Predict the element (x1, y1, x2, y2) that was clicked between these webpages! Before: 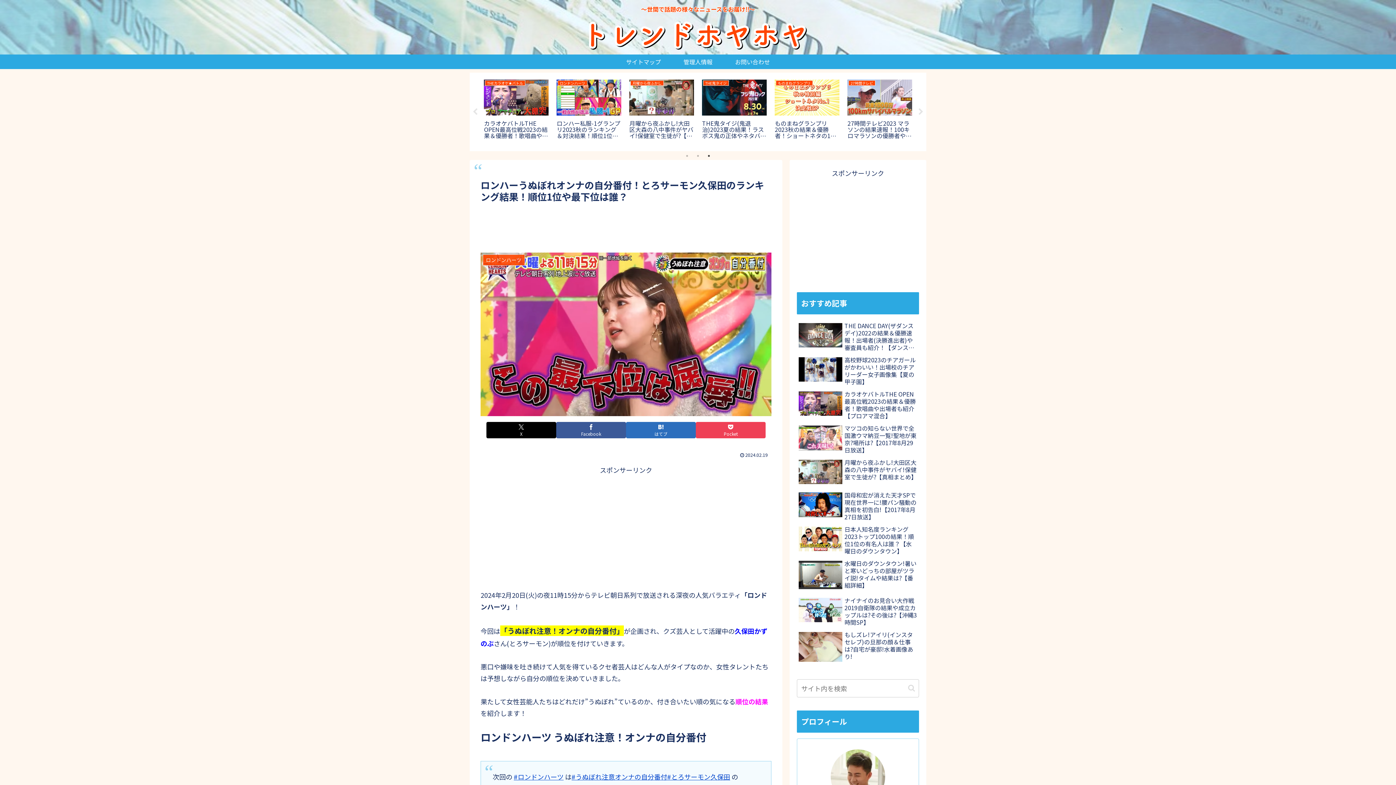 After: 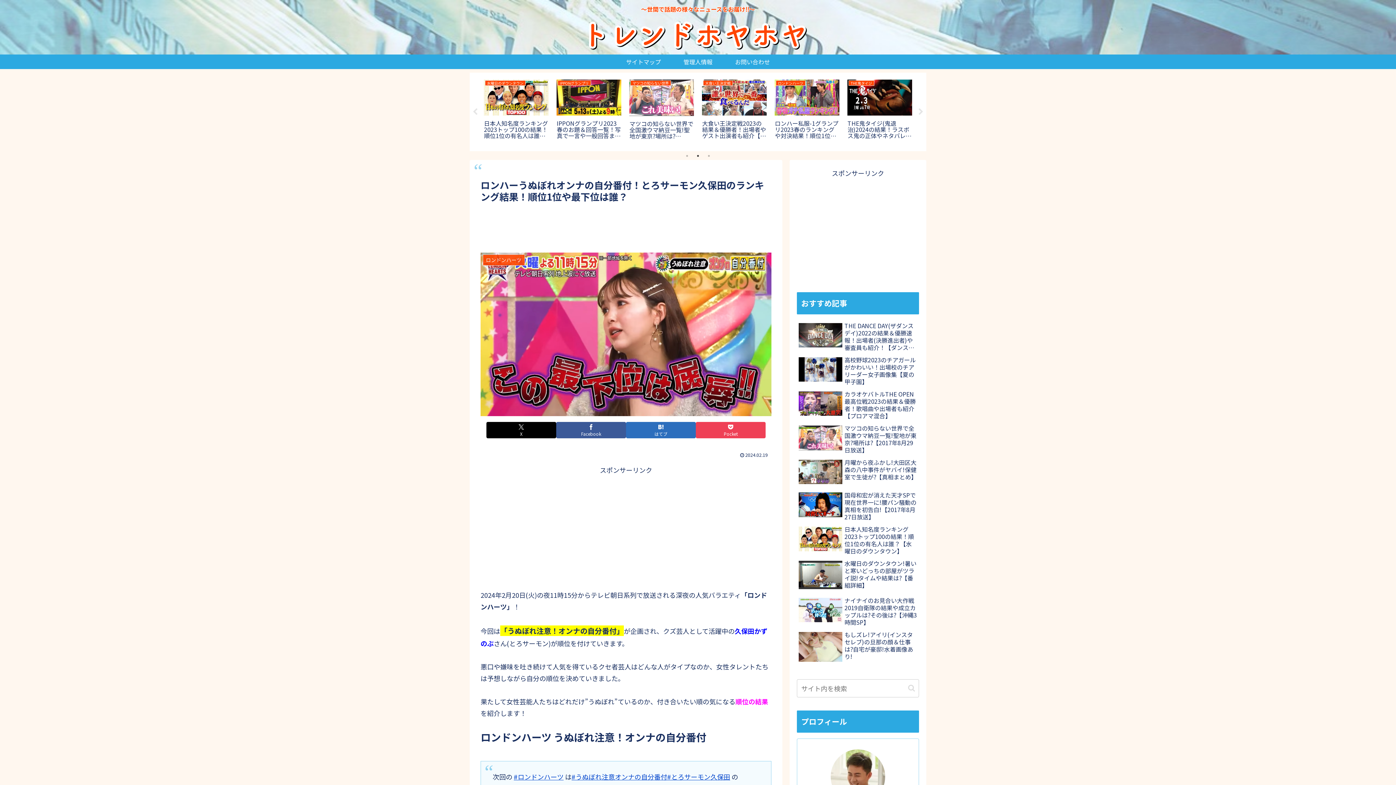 Action: bbox: (694, 152, 701, 159) label: 2 of 3